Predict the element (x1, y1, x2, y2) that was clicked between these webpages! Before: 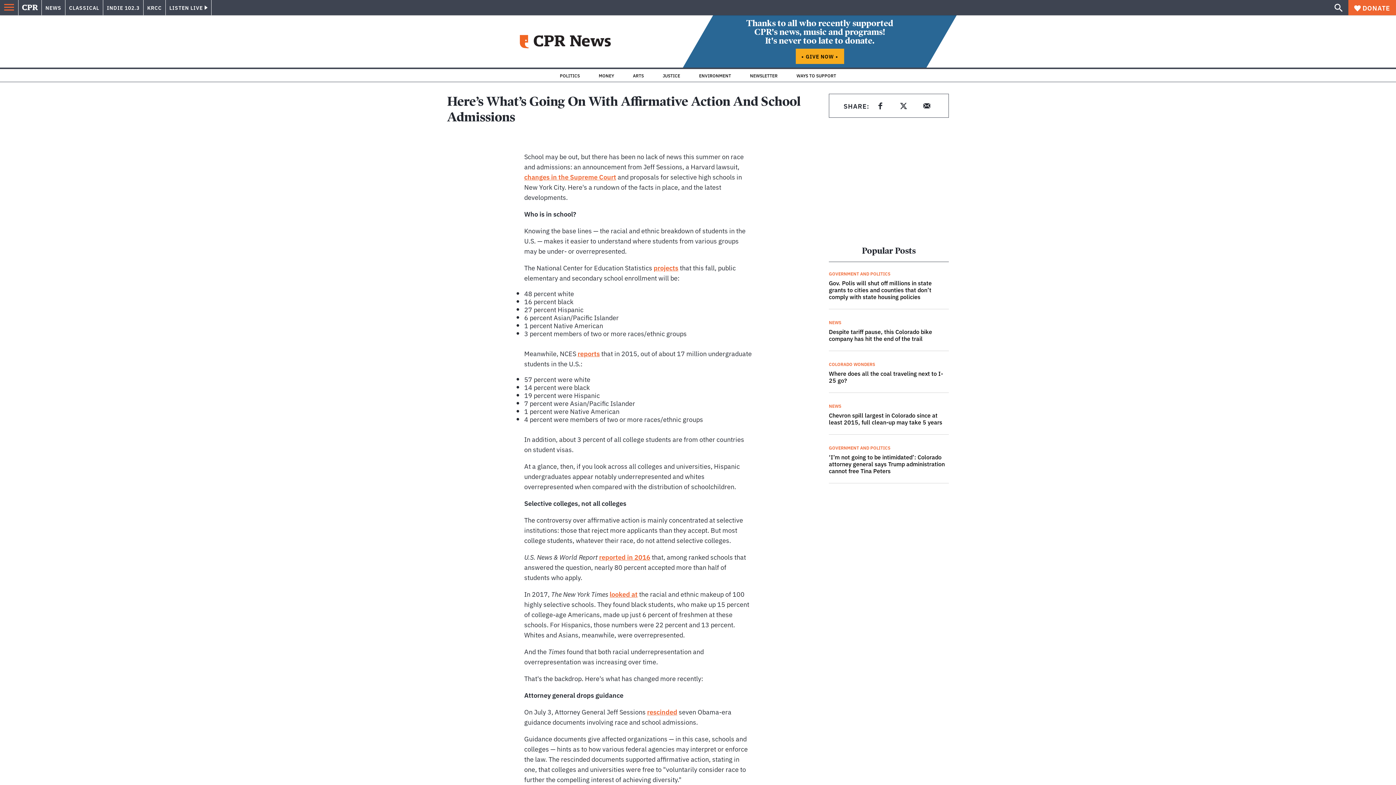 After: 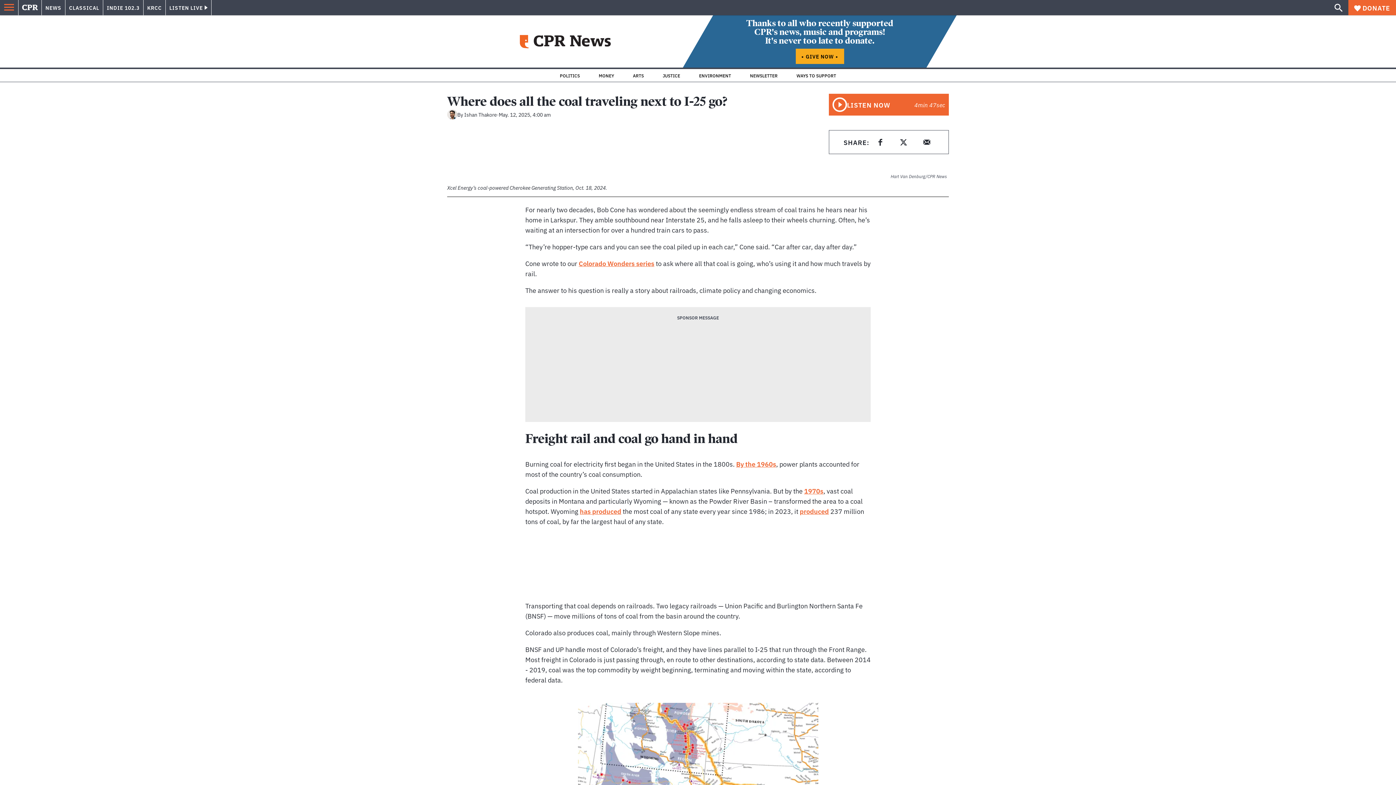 Action: label: Where does all the coal traveling next to I-25 go? bbox: (829, 368, 949, 386)